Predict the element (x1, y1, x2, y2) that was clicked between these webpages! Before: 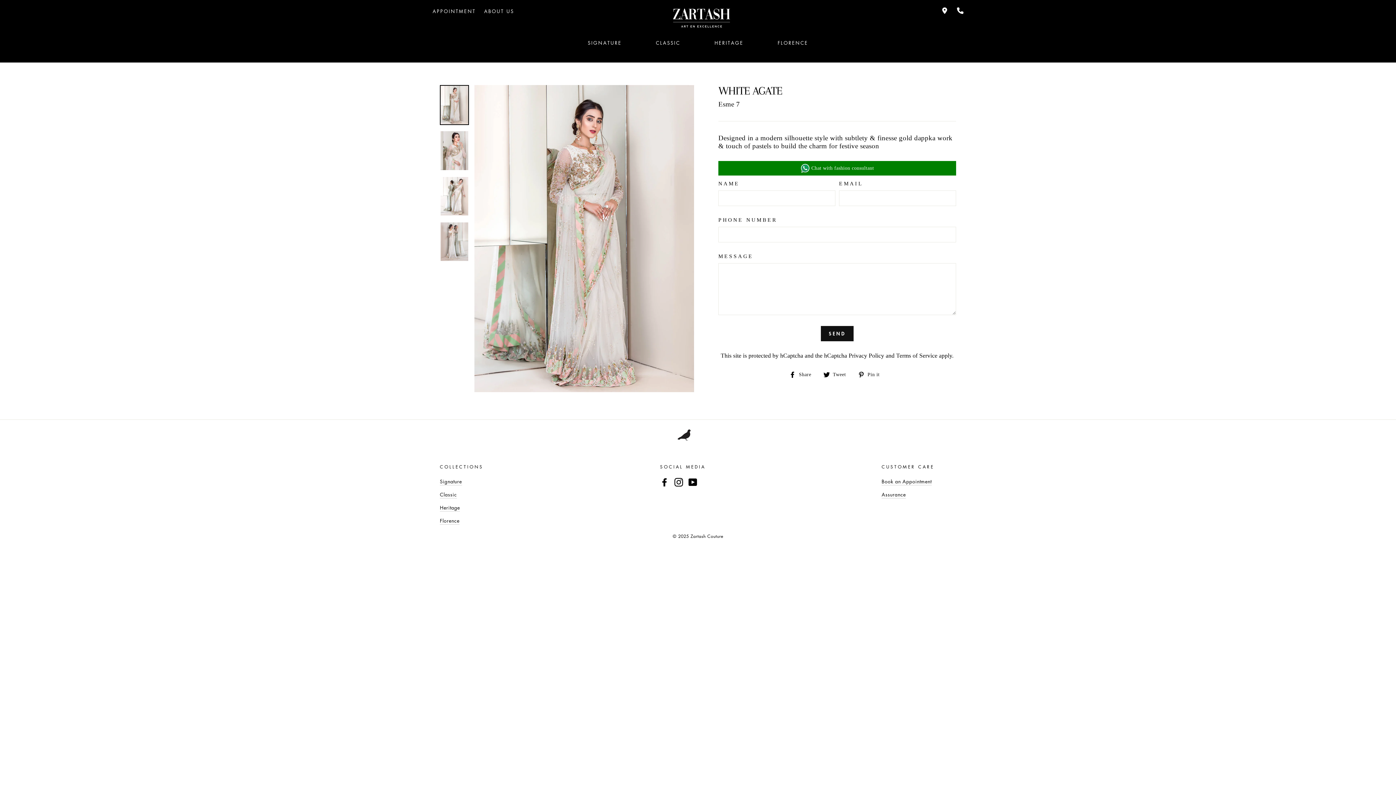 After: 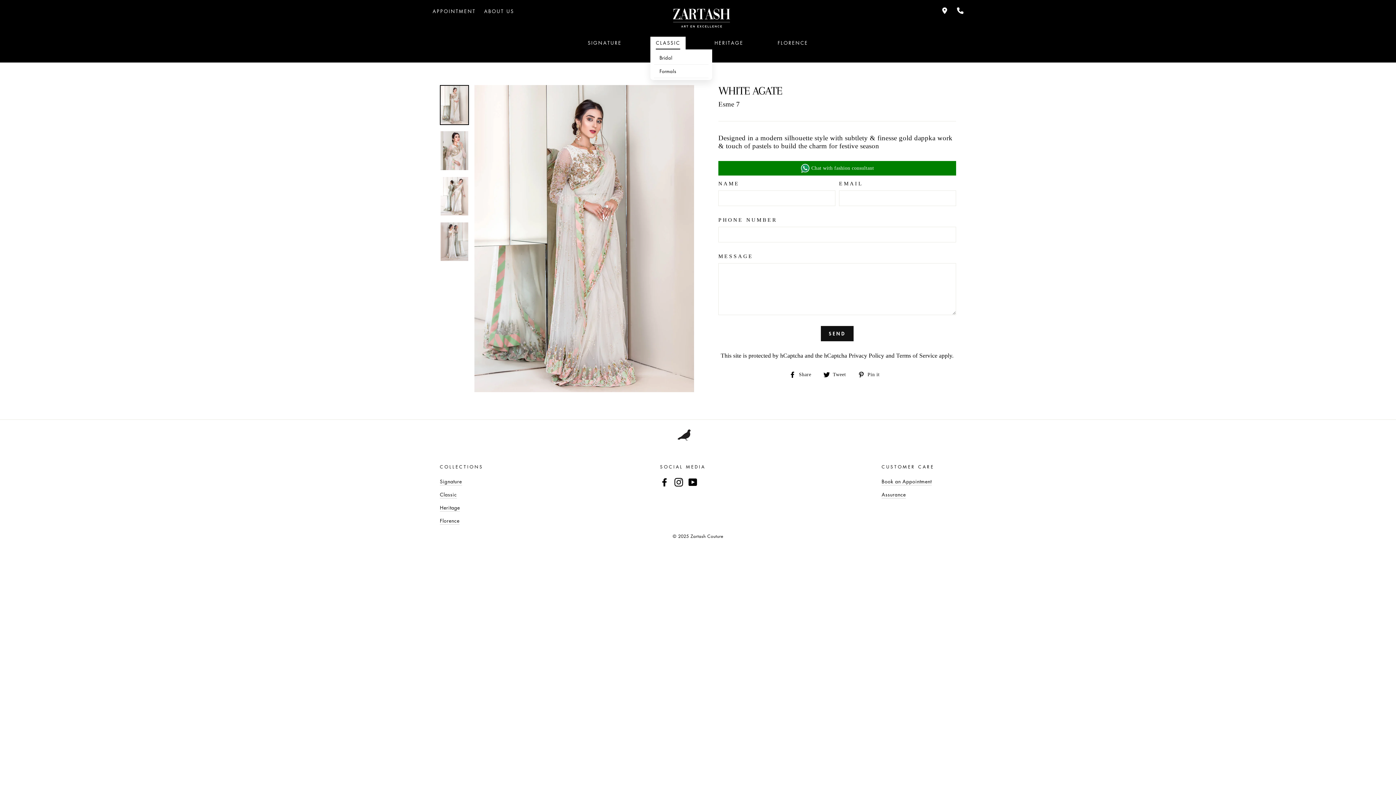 Action: bbox: (650, 36, 685, 49) label: CLASSIC